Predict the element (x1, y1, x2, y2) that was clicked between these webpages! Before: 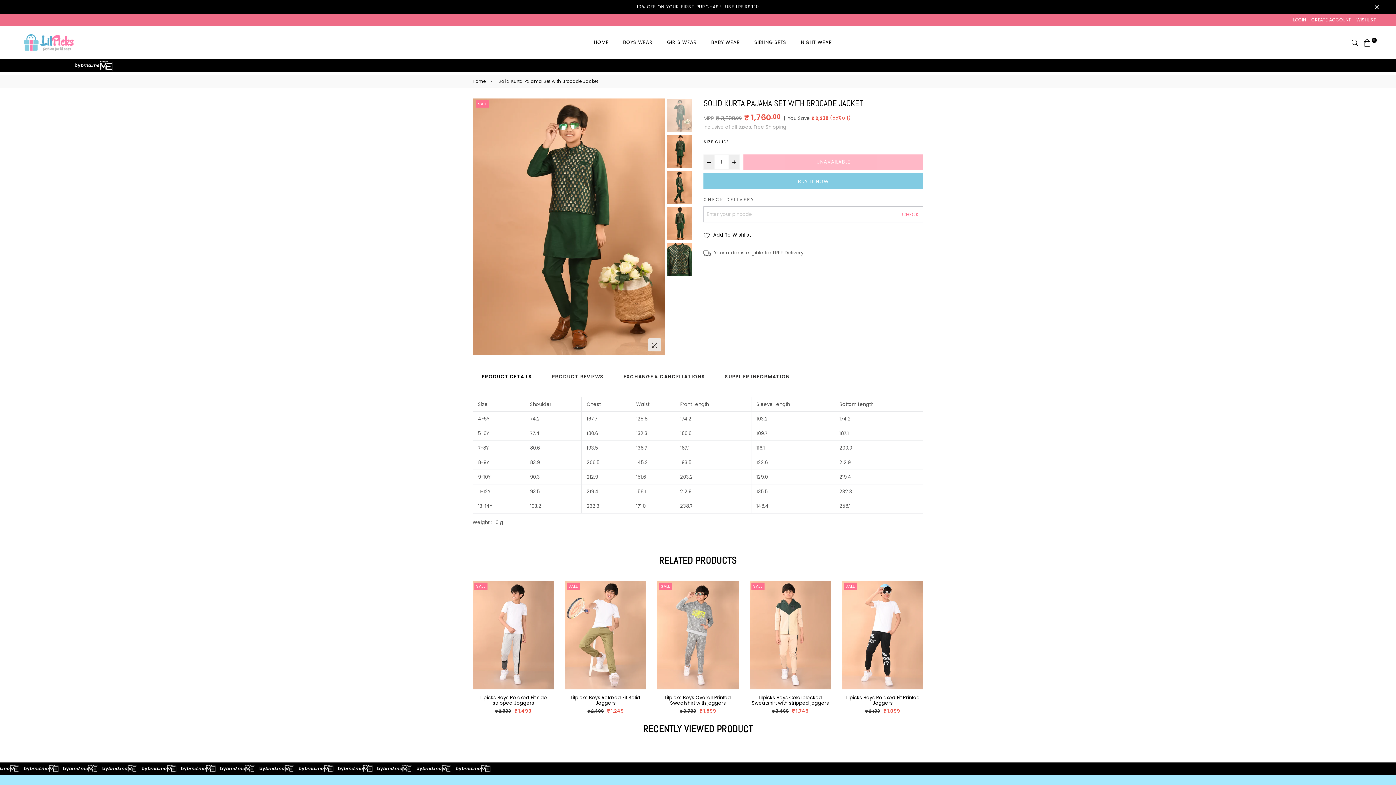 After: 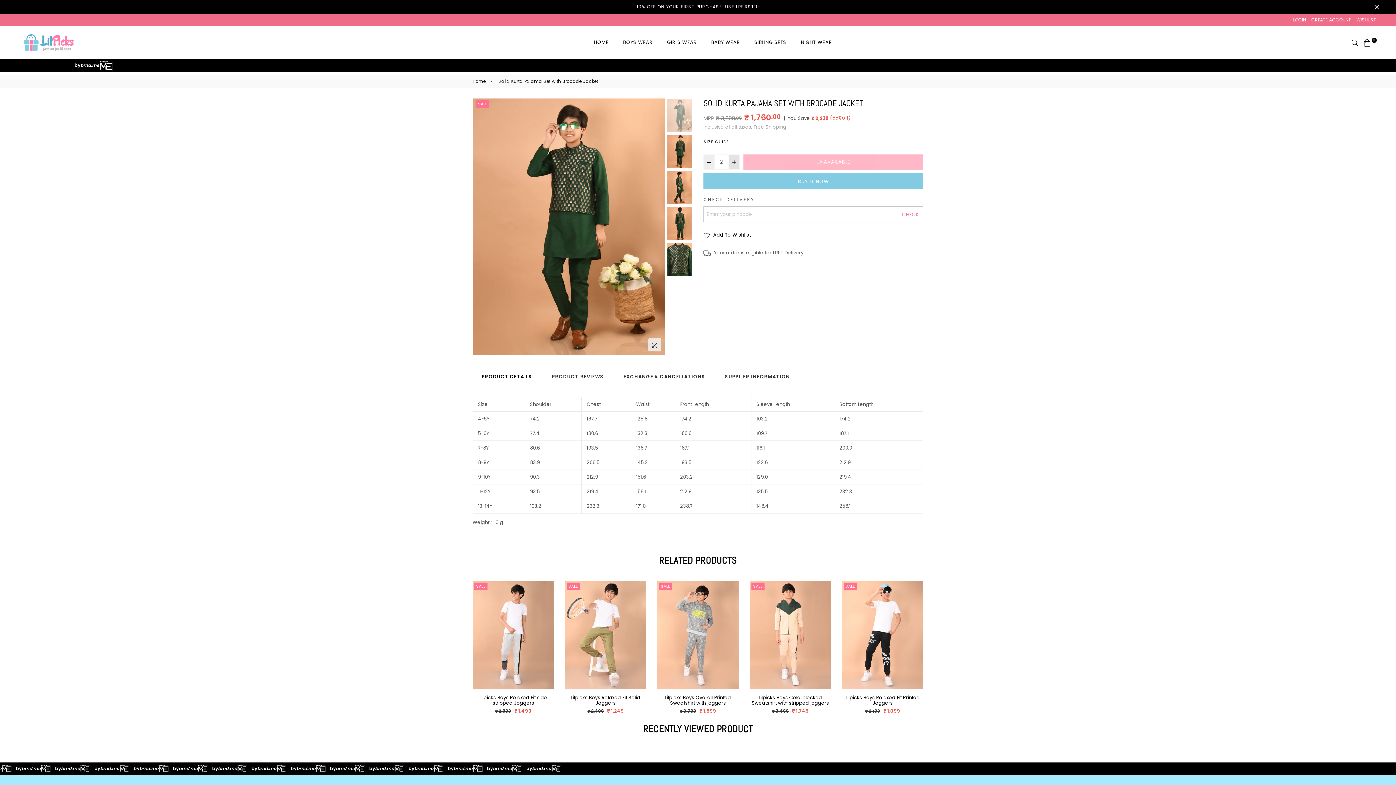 Action: bbox: (729, 154, 740, 169)